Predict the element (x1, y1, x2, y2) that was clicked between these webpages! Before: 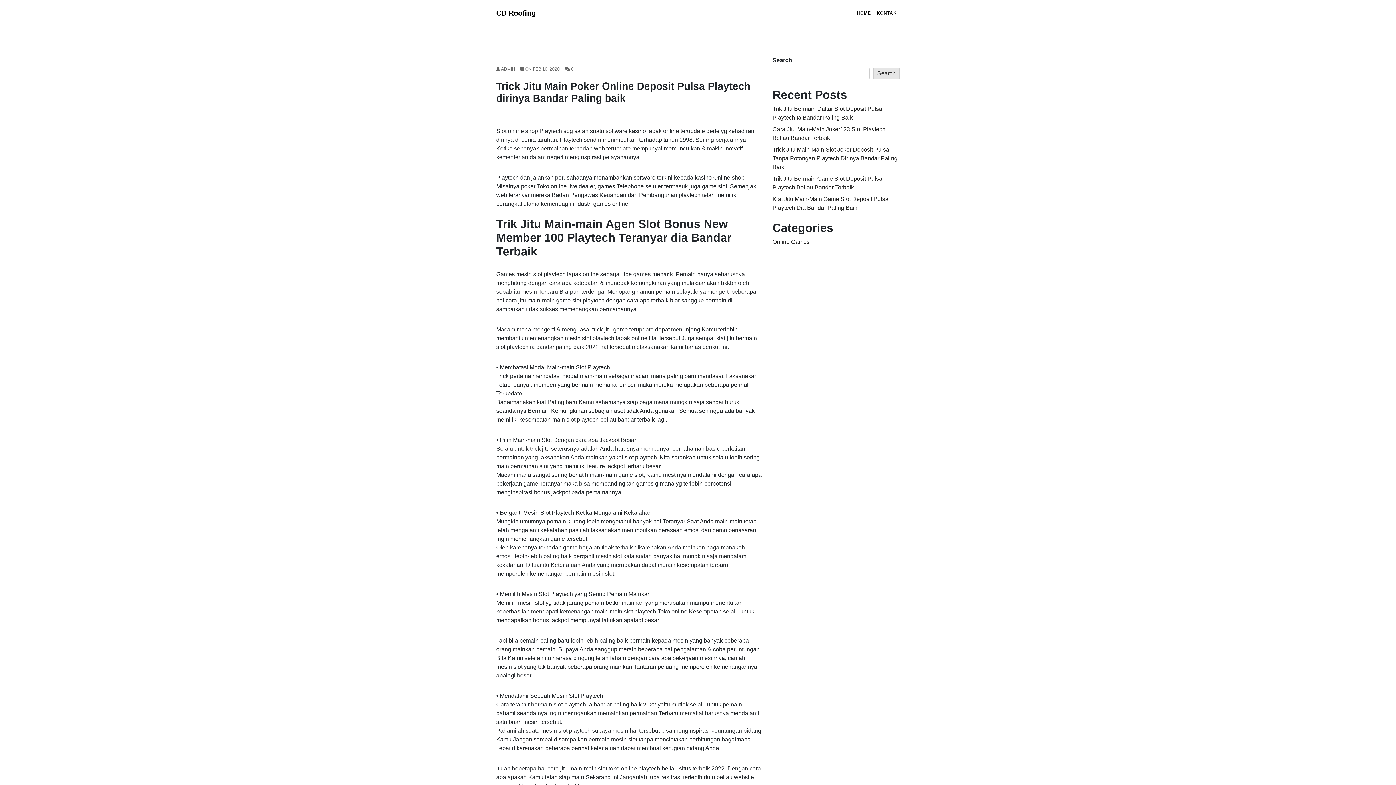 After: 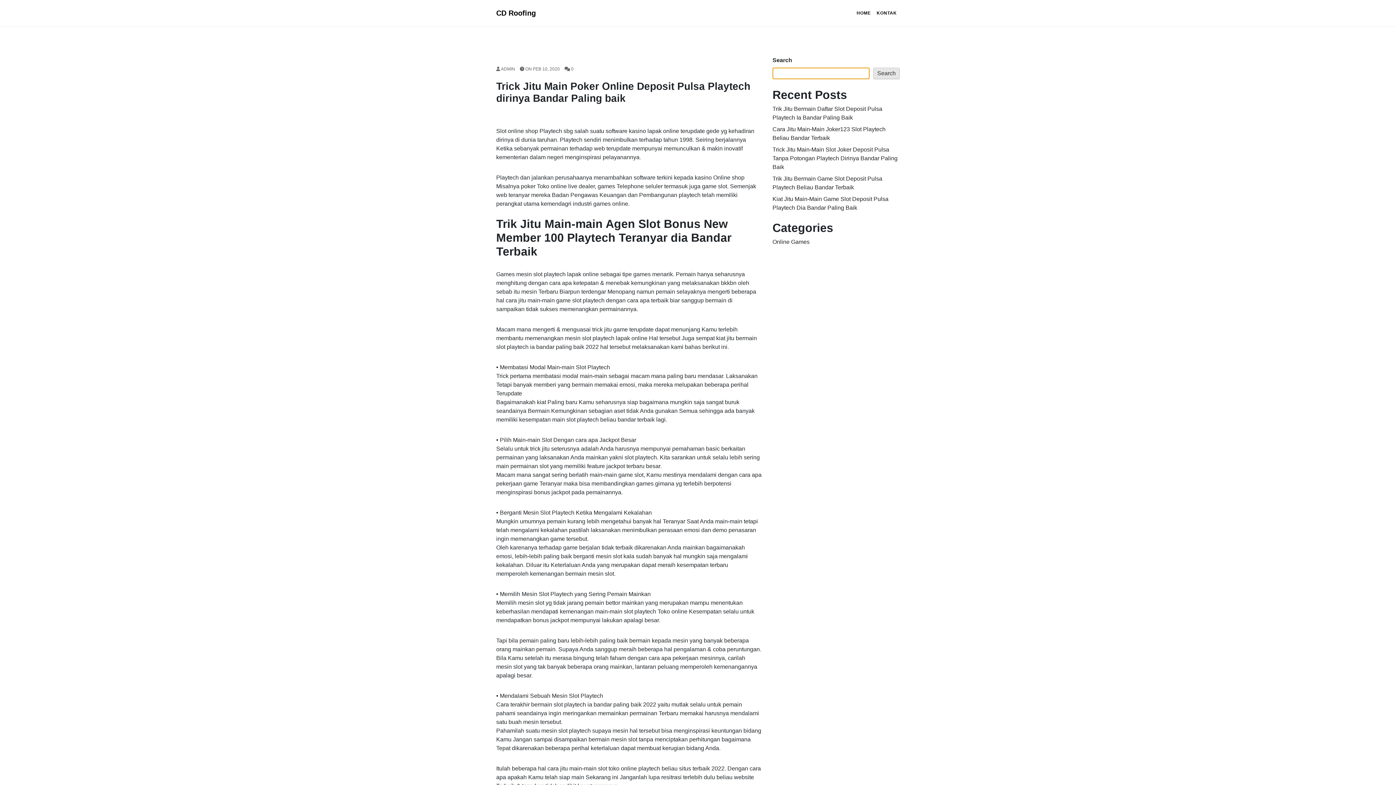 Action: bbox: (873, 67, 900, 79) label: Search